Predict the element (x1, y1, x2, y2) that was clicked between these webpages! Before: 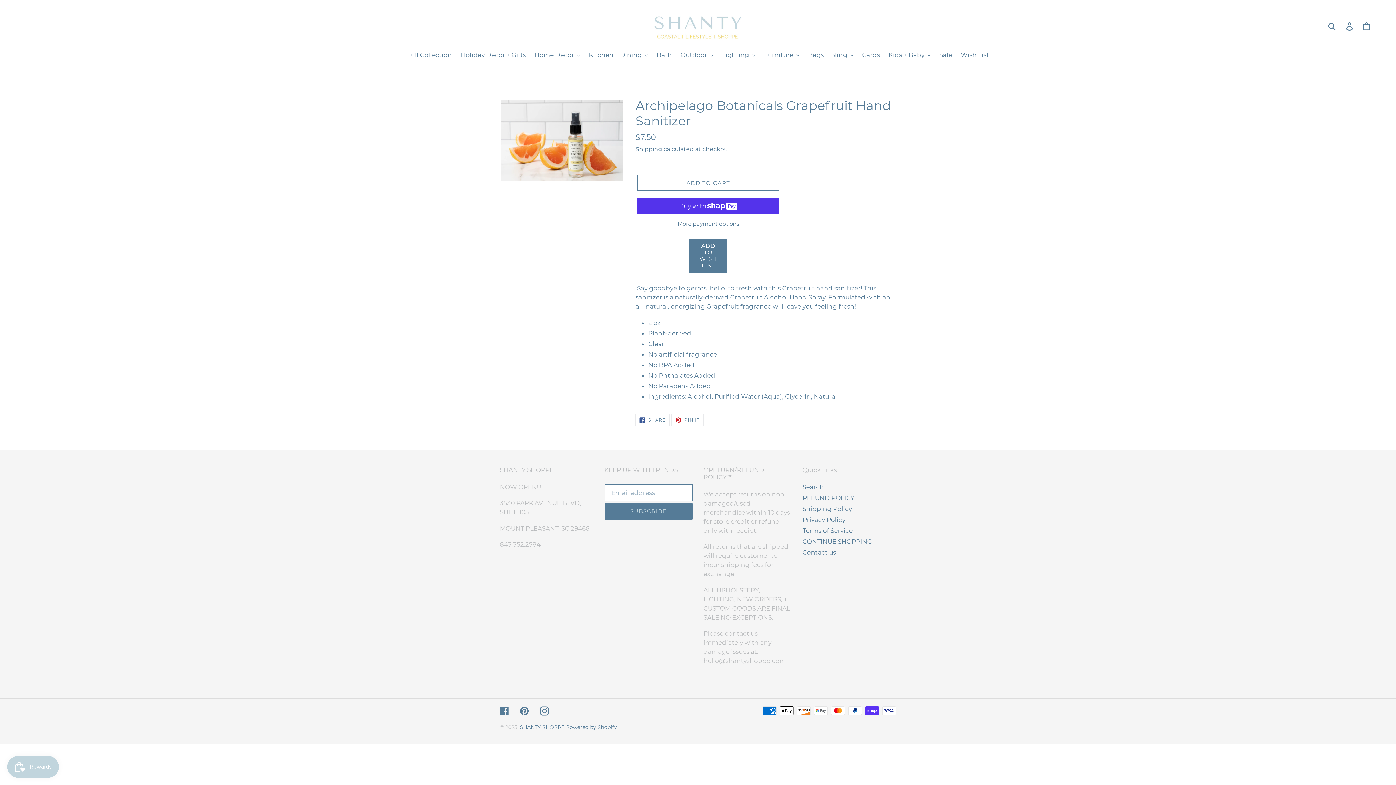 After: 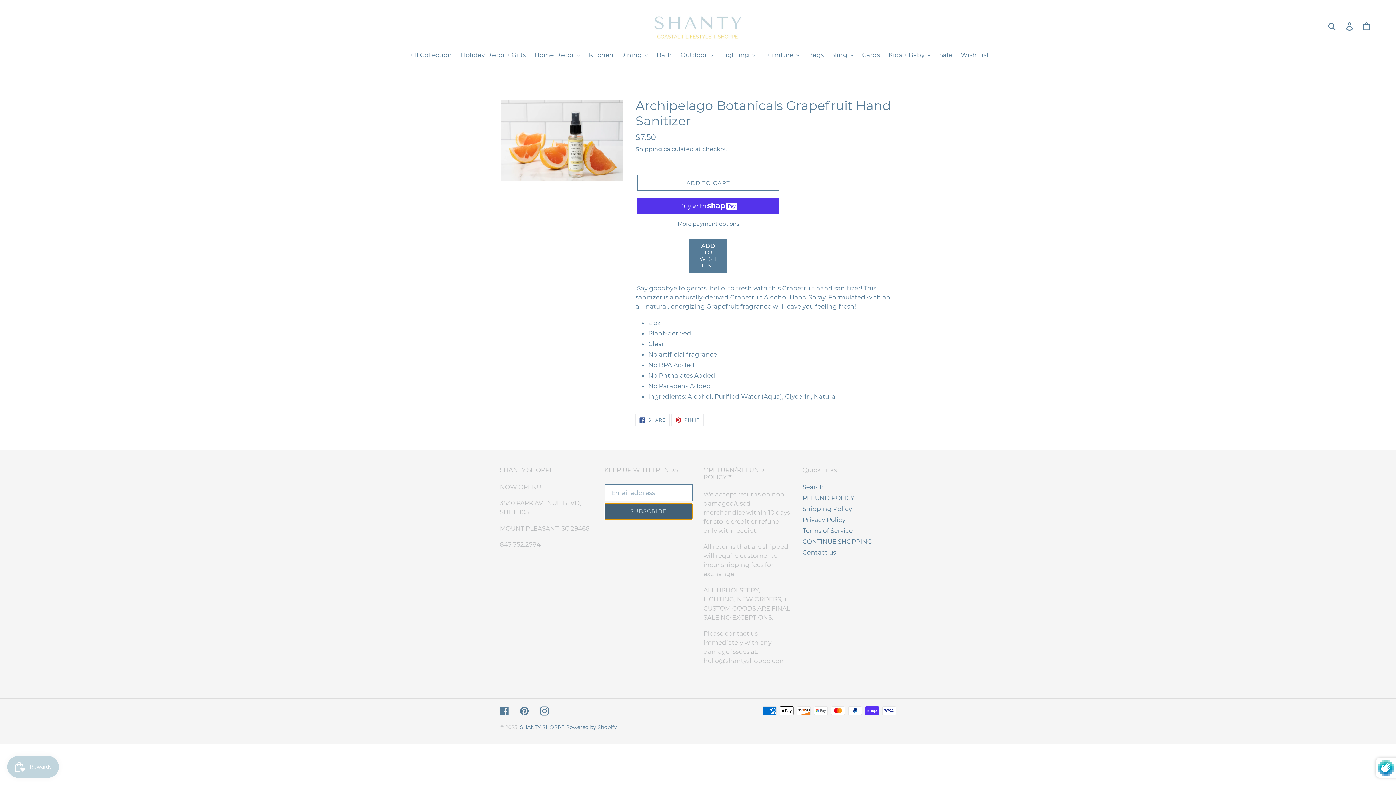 Action: bbox: (604, 503, 692, 519) label: SUBSCRIBE